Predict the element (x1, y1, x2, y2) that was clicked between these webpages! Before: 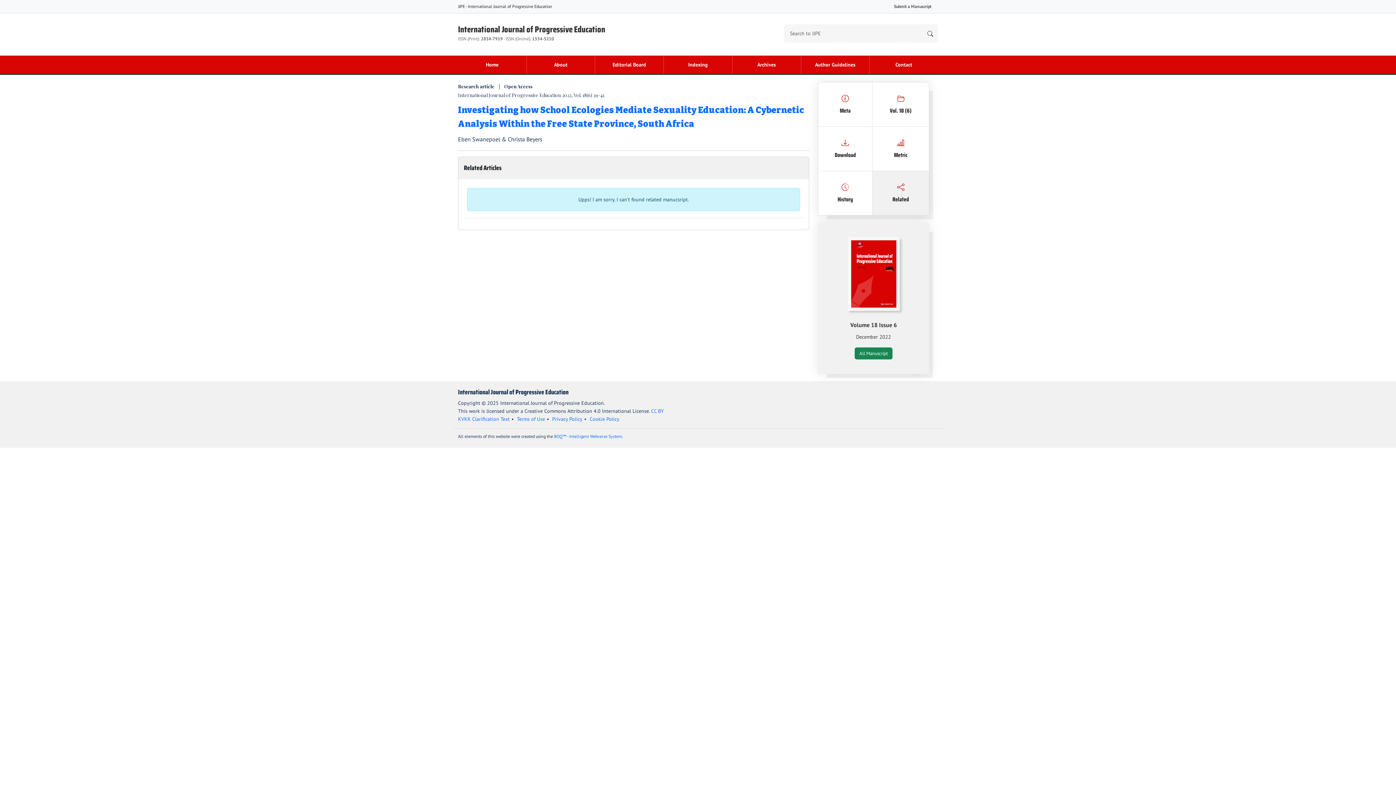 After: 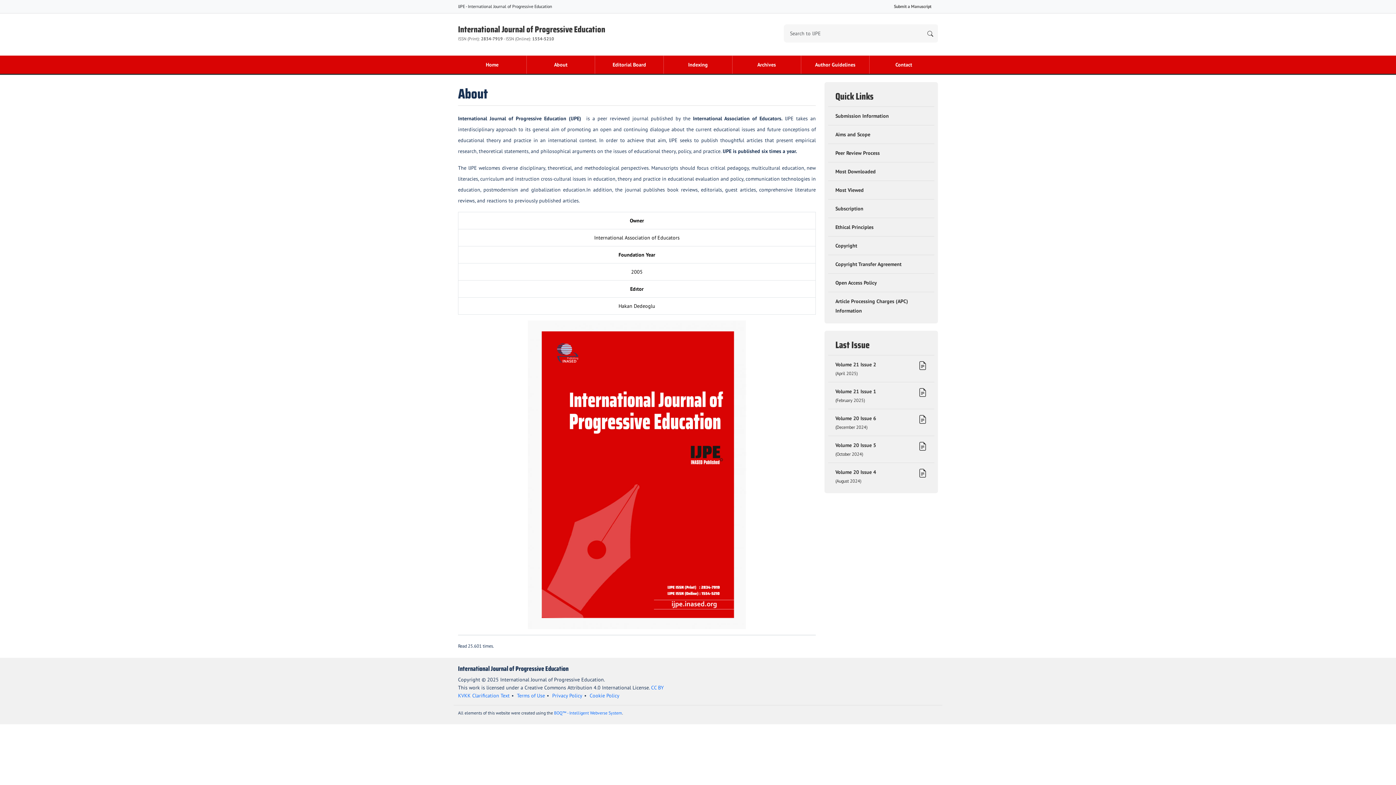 Action: bbox: (526, 55, 595, 73) label: About